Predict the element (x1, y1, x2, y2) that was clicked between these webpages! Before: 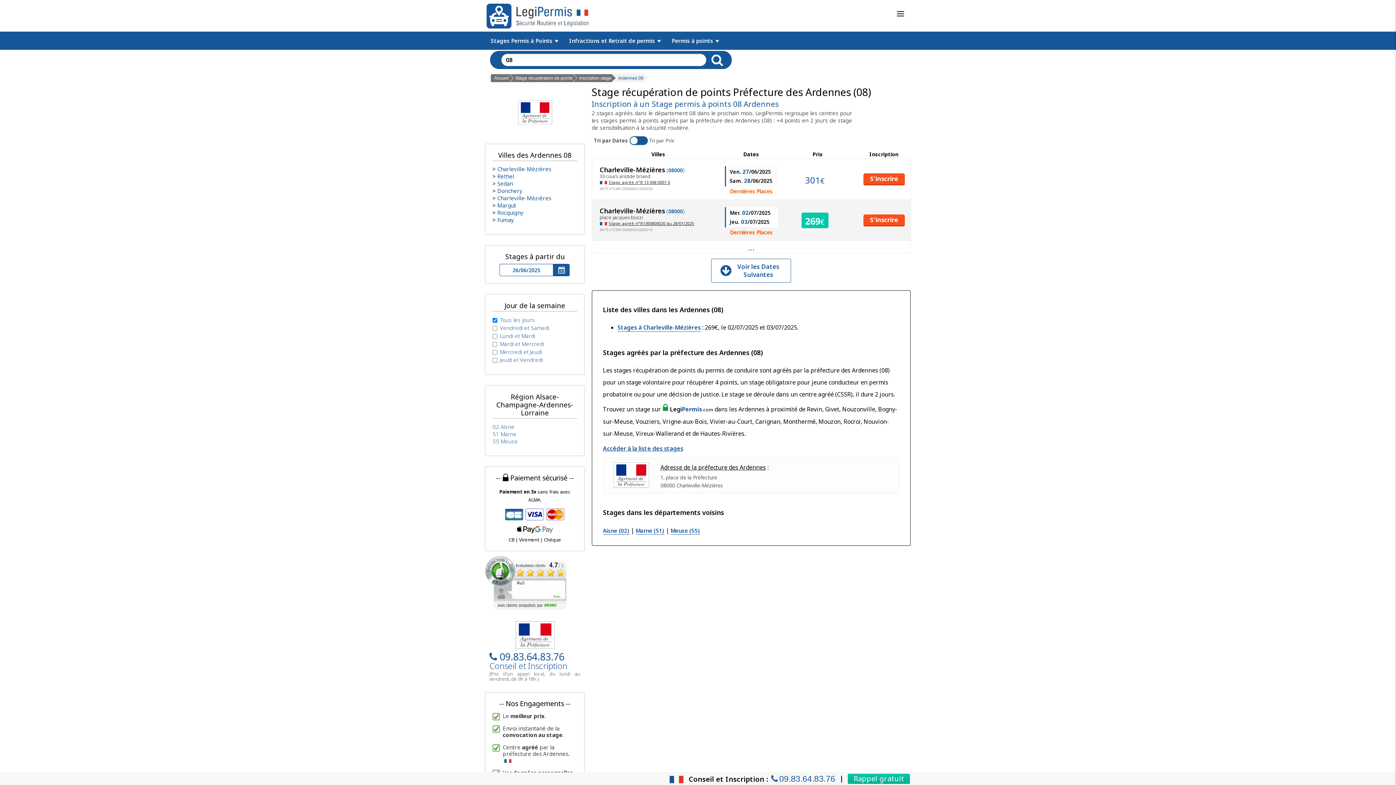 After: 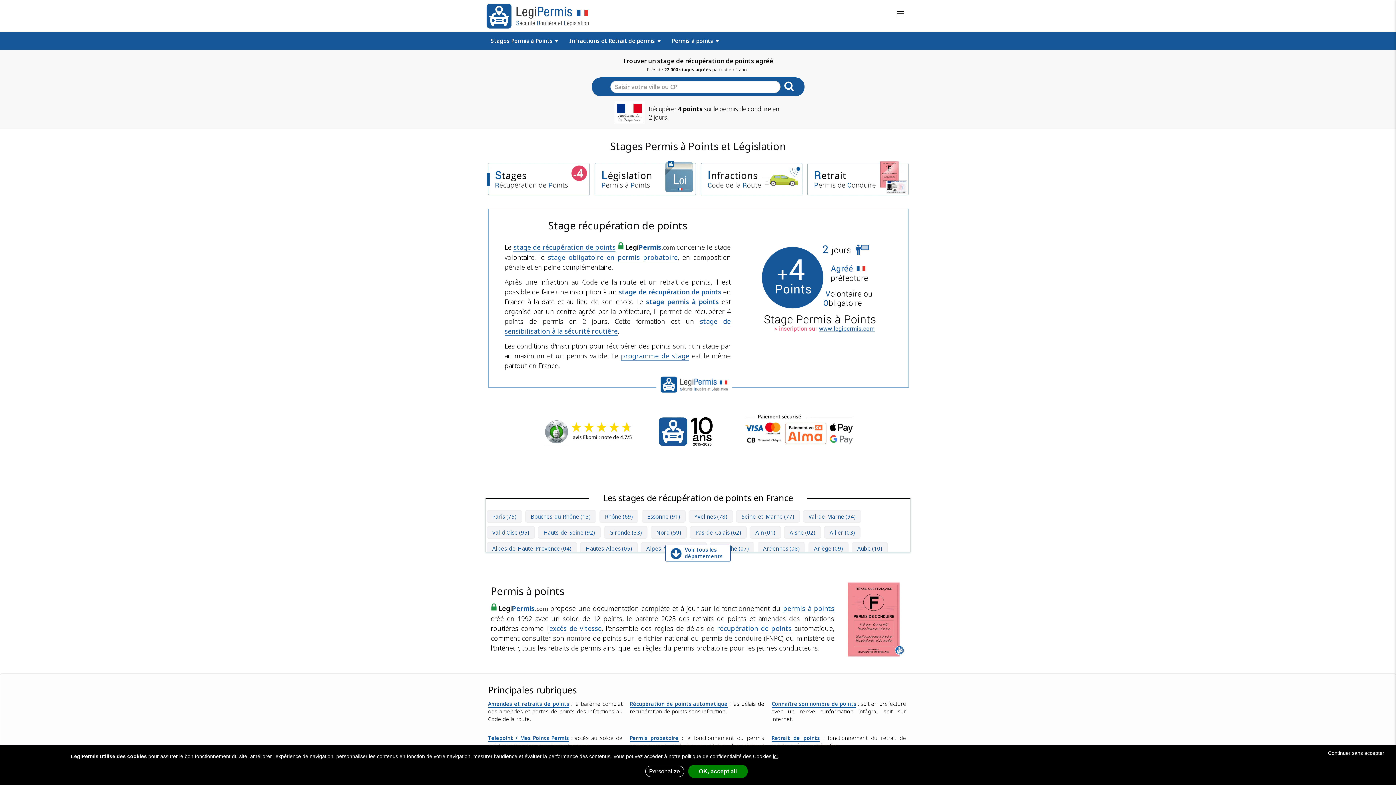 Action: bbox: (485, 1, 621, 30)